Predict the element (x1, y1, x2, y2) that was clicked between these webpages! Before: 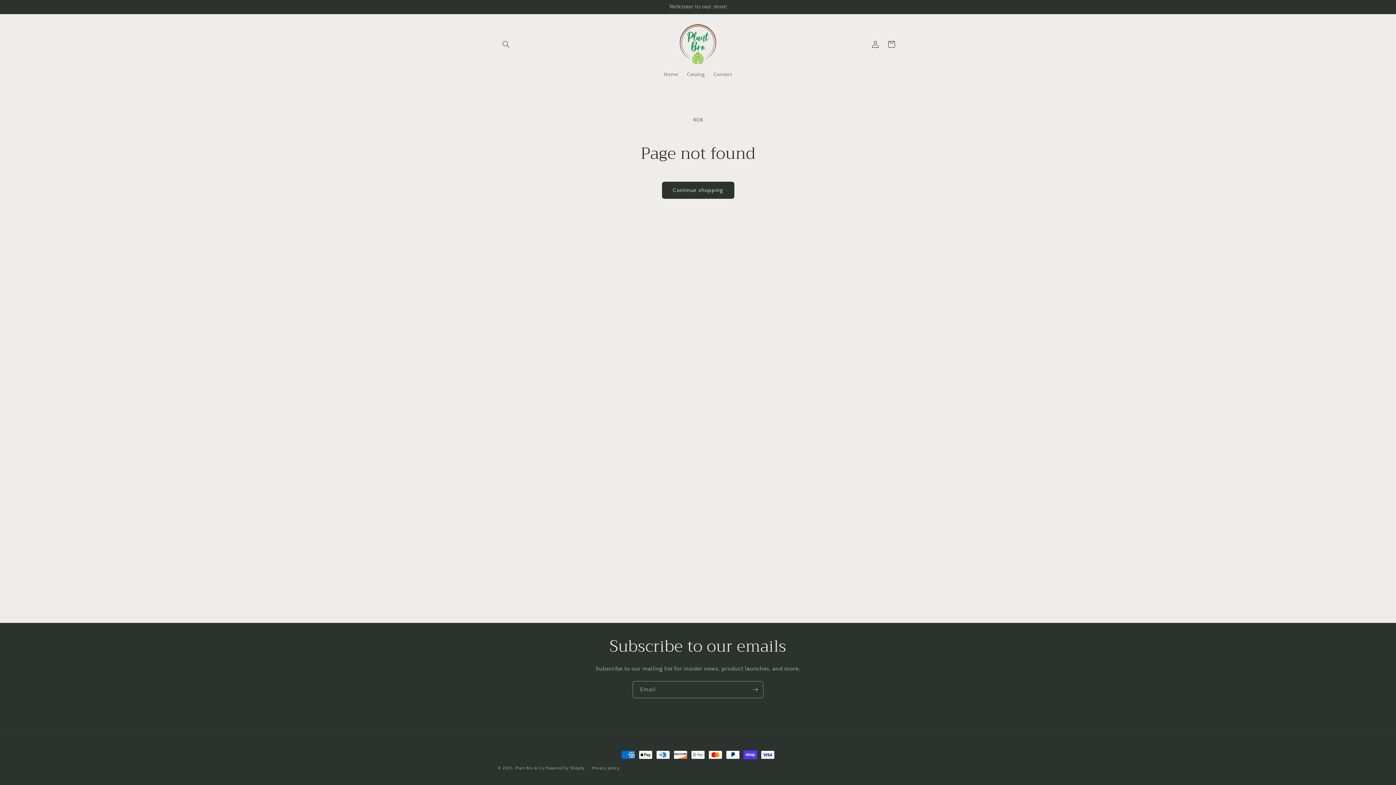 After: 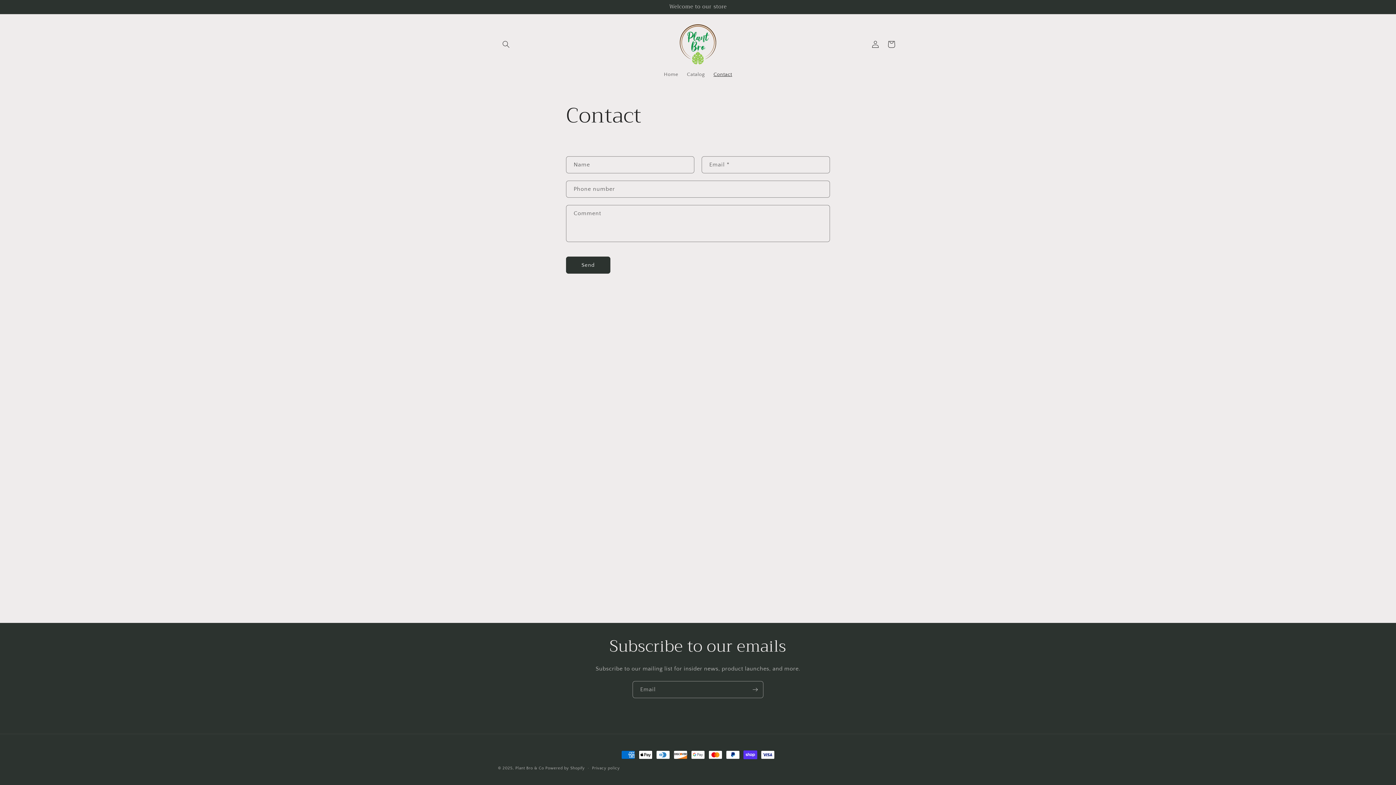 Action: label: Contact bbox: (709, 66, 736, 82)